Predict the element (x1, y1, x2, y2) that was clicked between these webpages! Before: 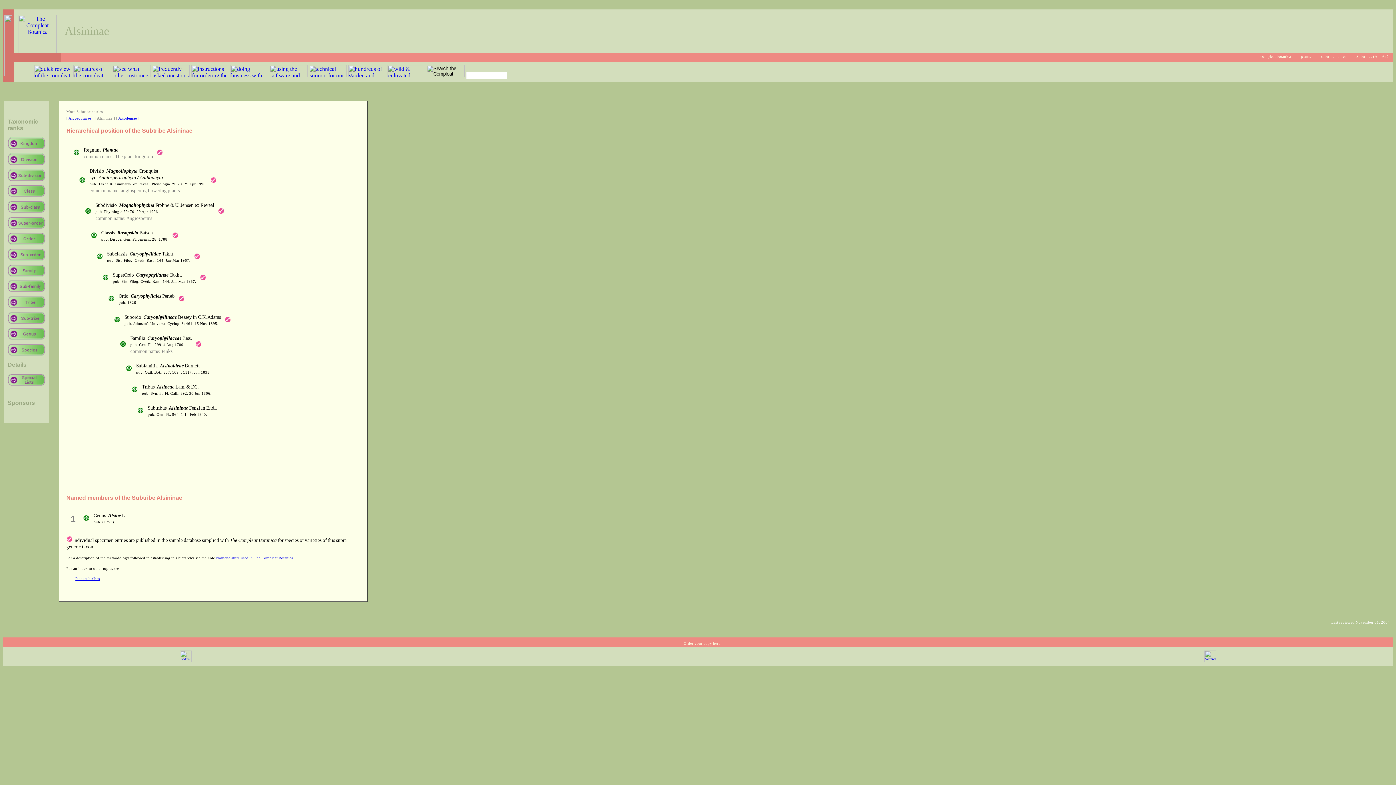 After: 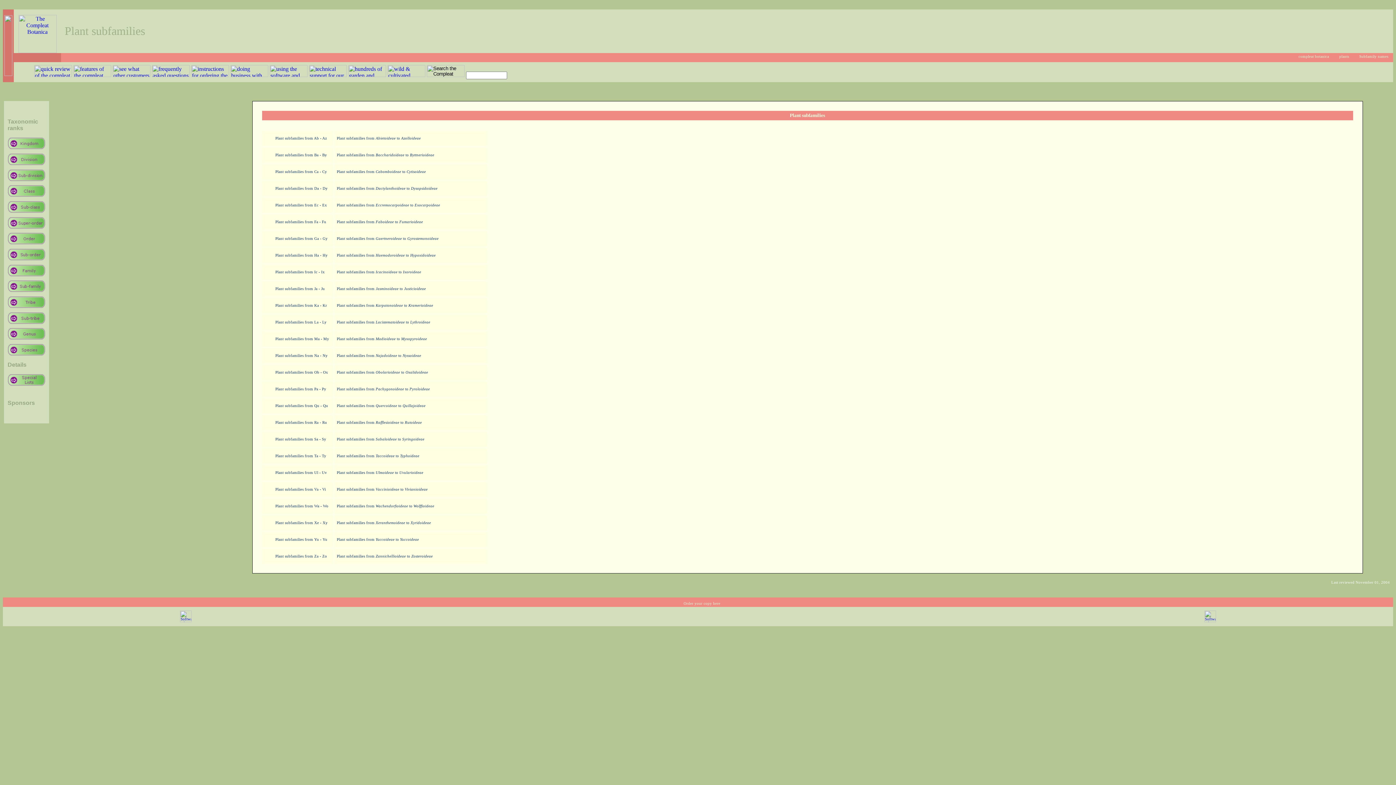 Action: bbox: (7, 289, 45, 293)